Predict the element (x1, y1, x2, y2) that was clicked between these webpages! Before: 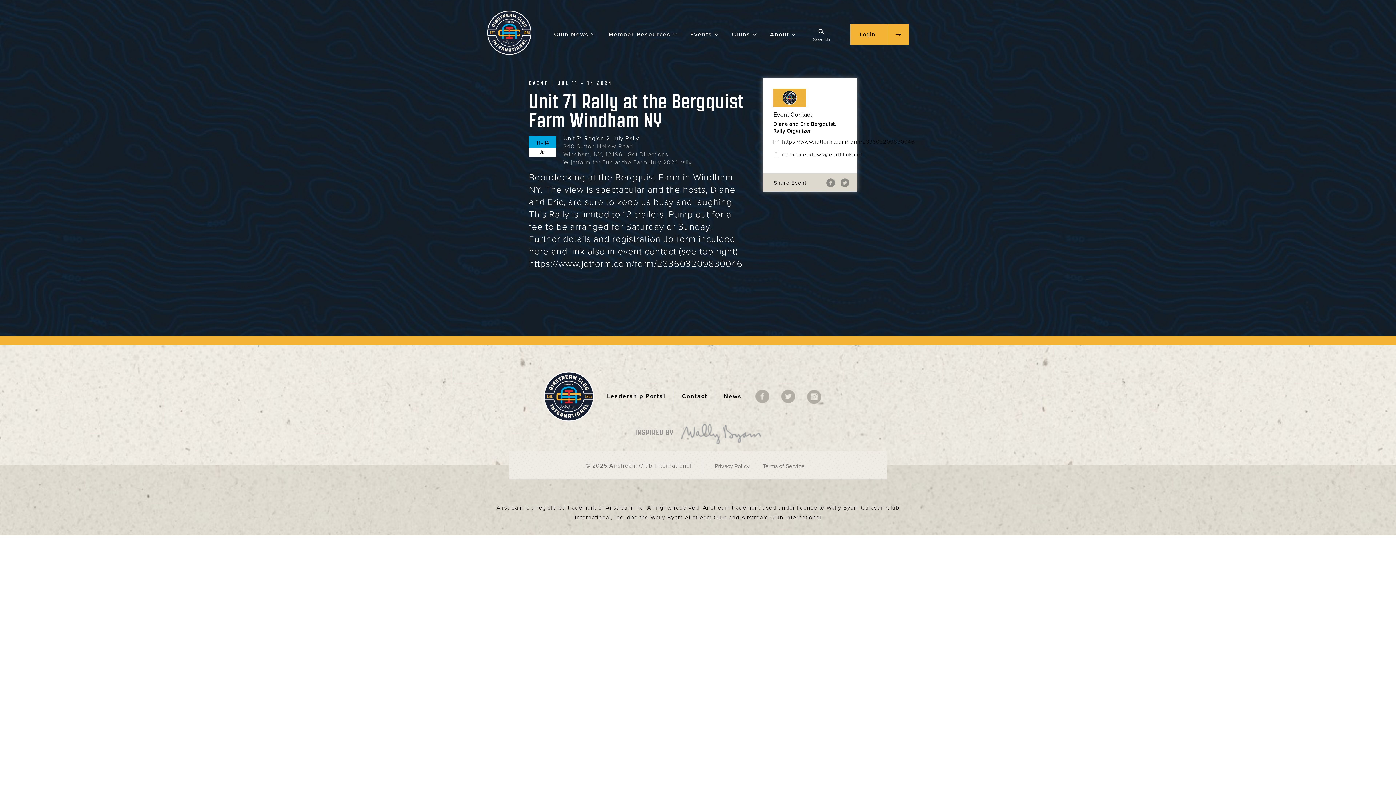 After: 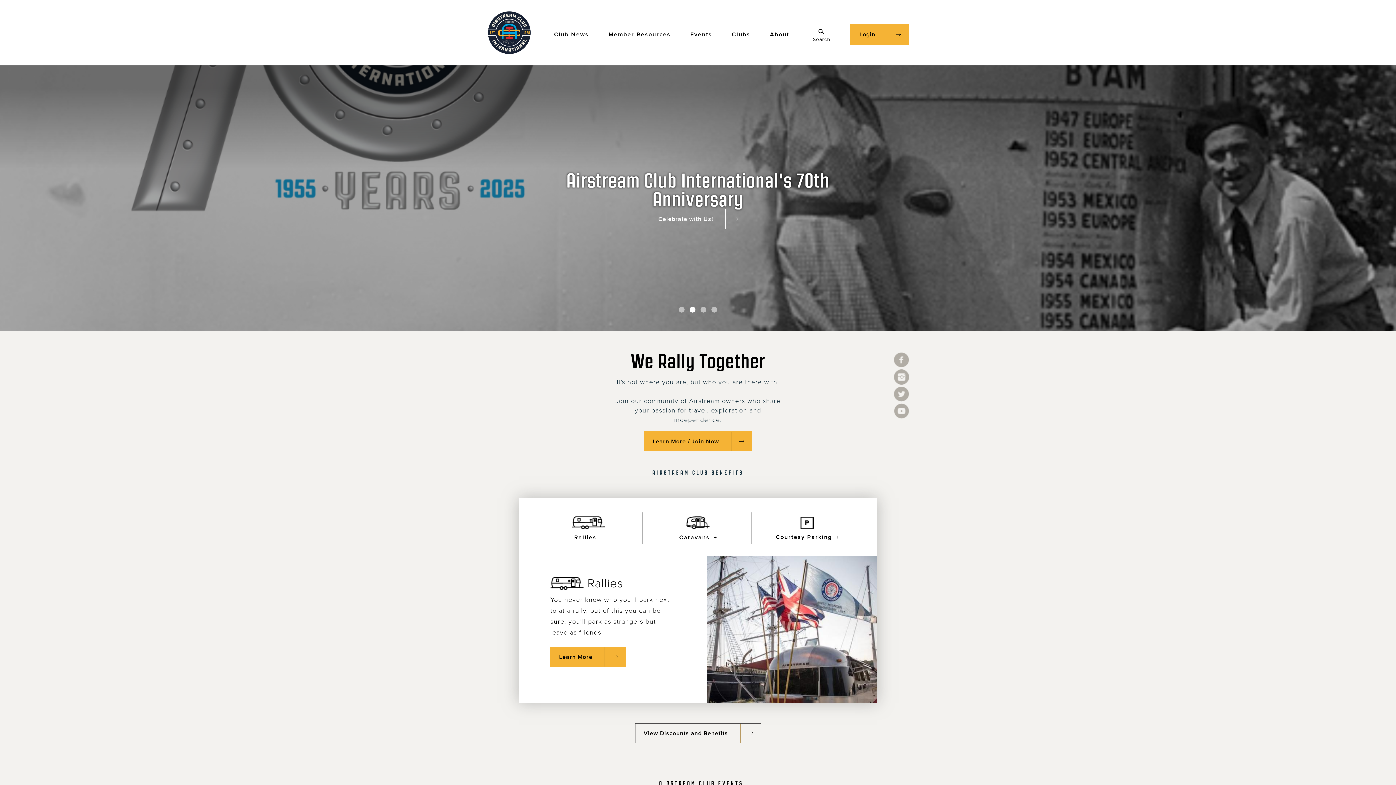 Action: bbox: (544, 371, 594, 421)